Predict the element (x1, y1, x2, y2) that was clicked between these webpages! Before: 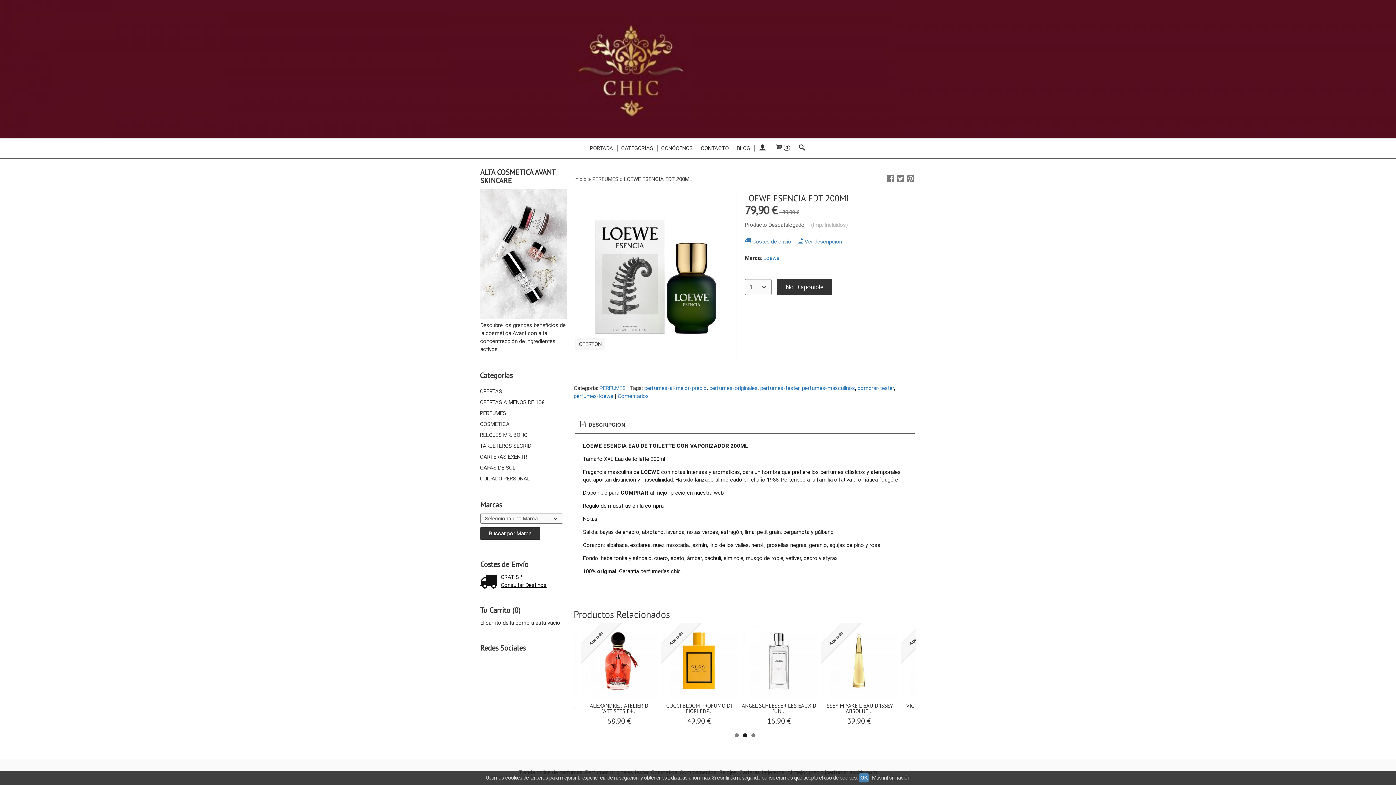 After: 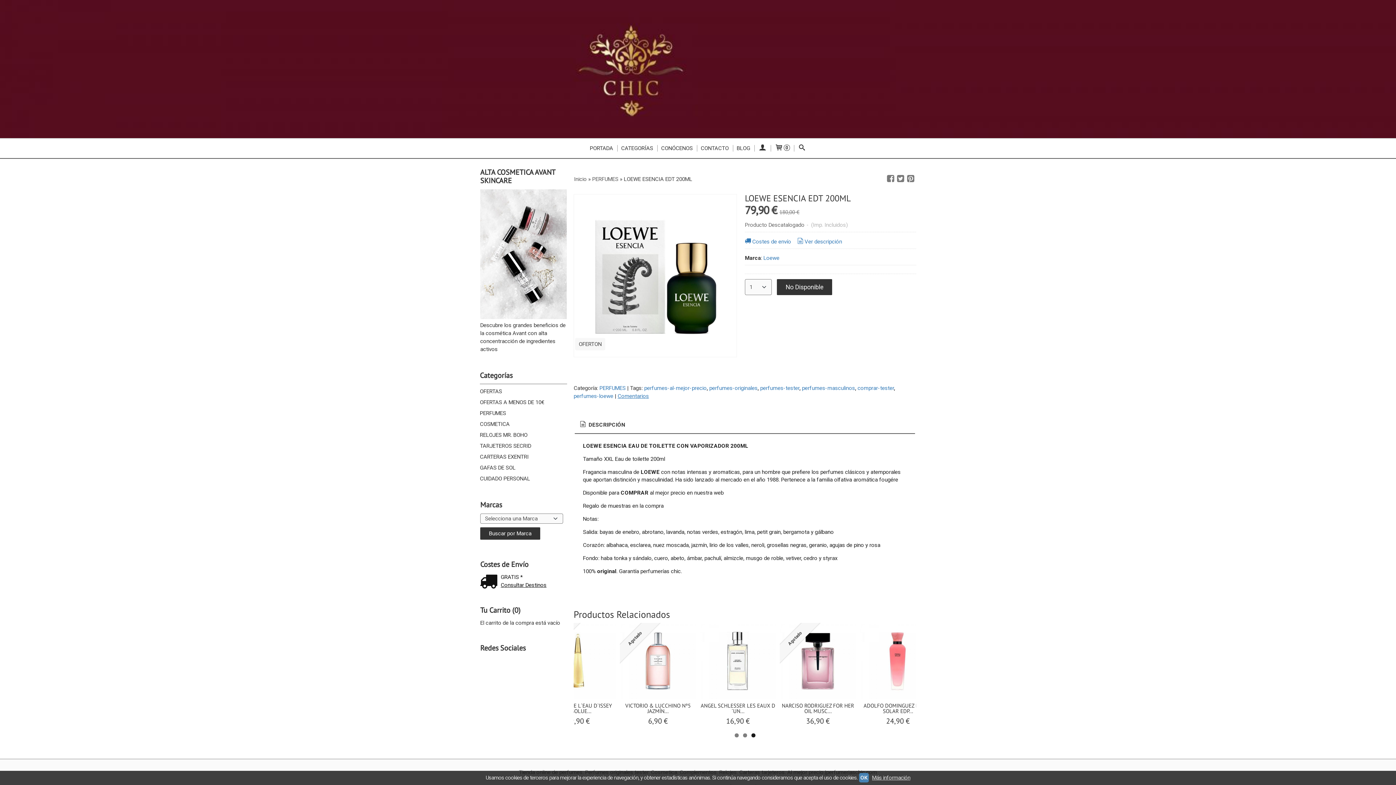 Action: bbox: (617, 385, 649, 391) label: Comentarios